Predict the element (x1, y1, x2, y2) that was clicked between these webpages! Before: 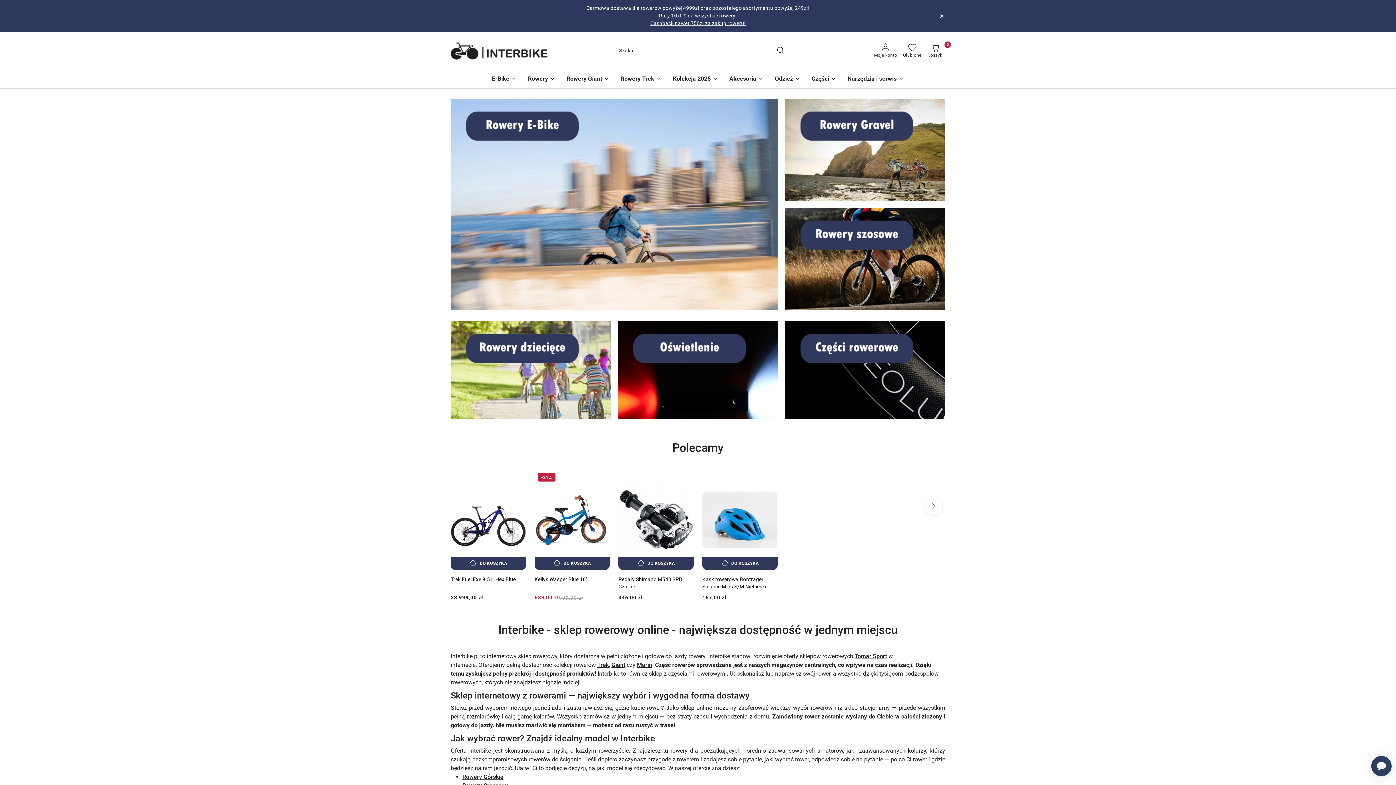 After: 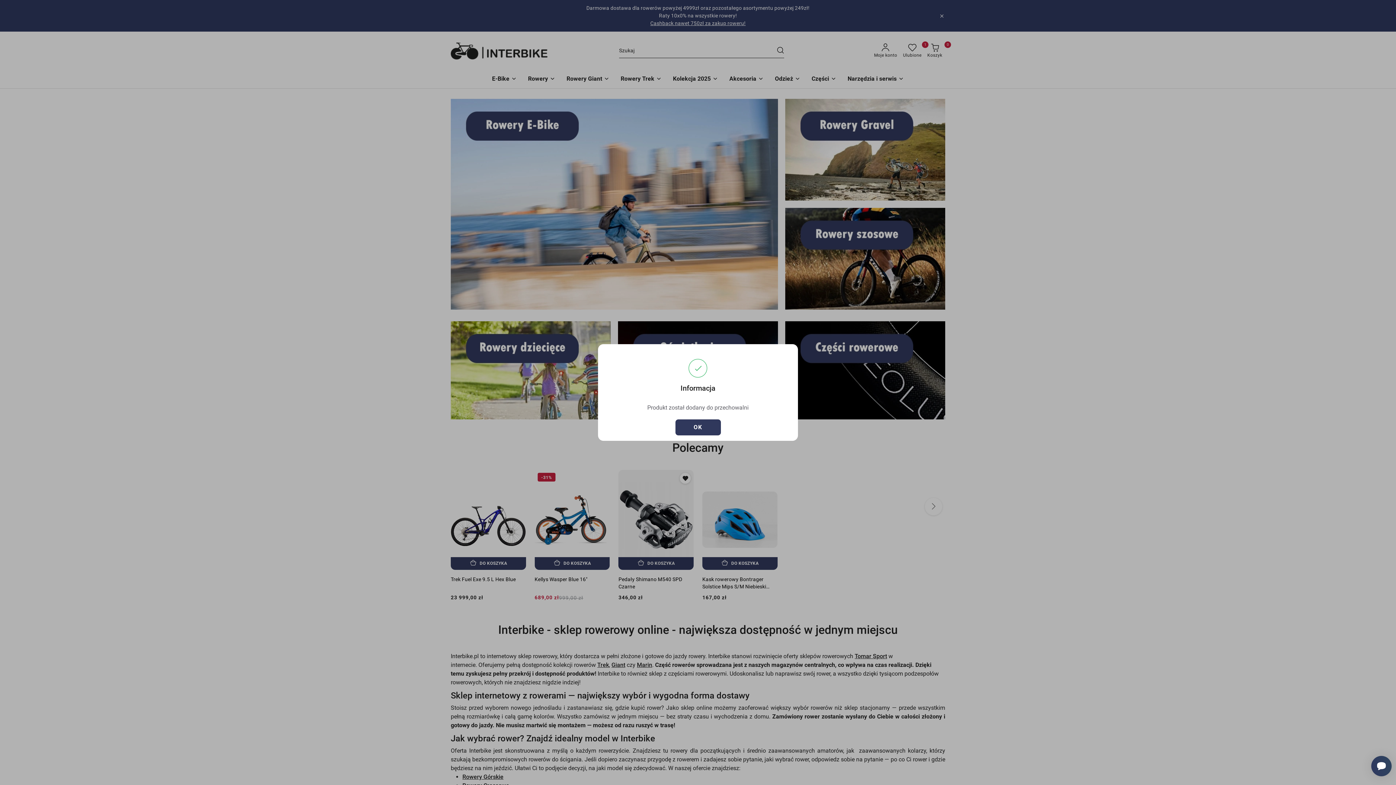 Action: label: Ulubione bbox: (669, 474, 689, 482)